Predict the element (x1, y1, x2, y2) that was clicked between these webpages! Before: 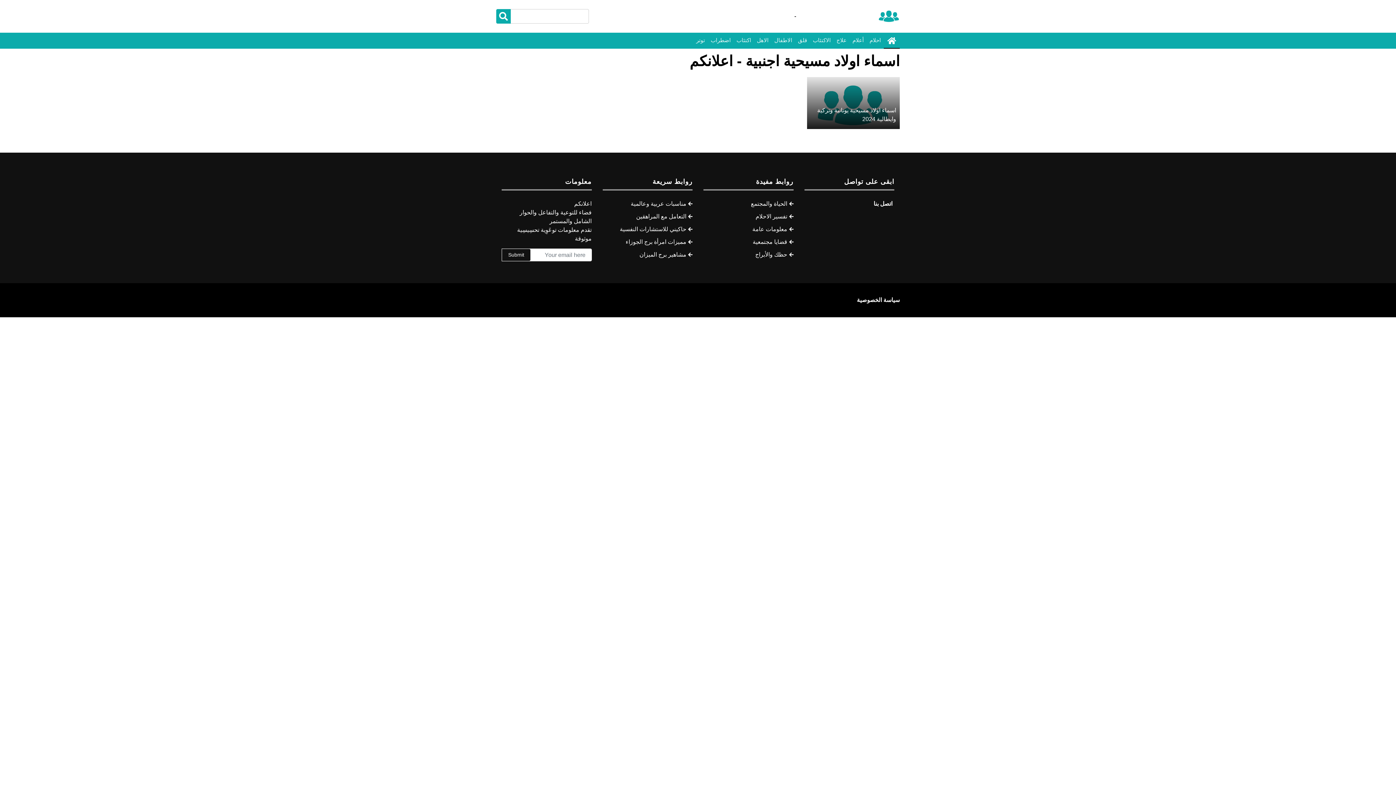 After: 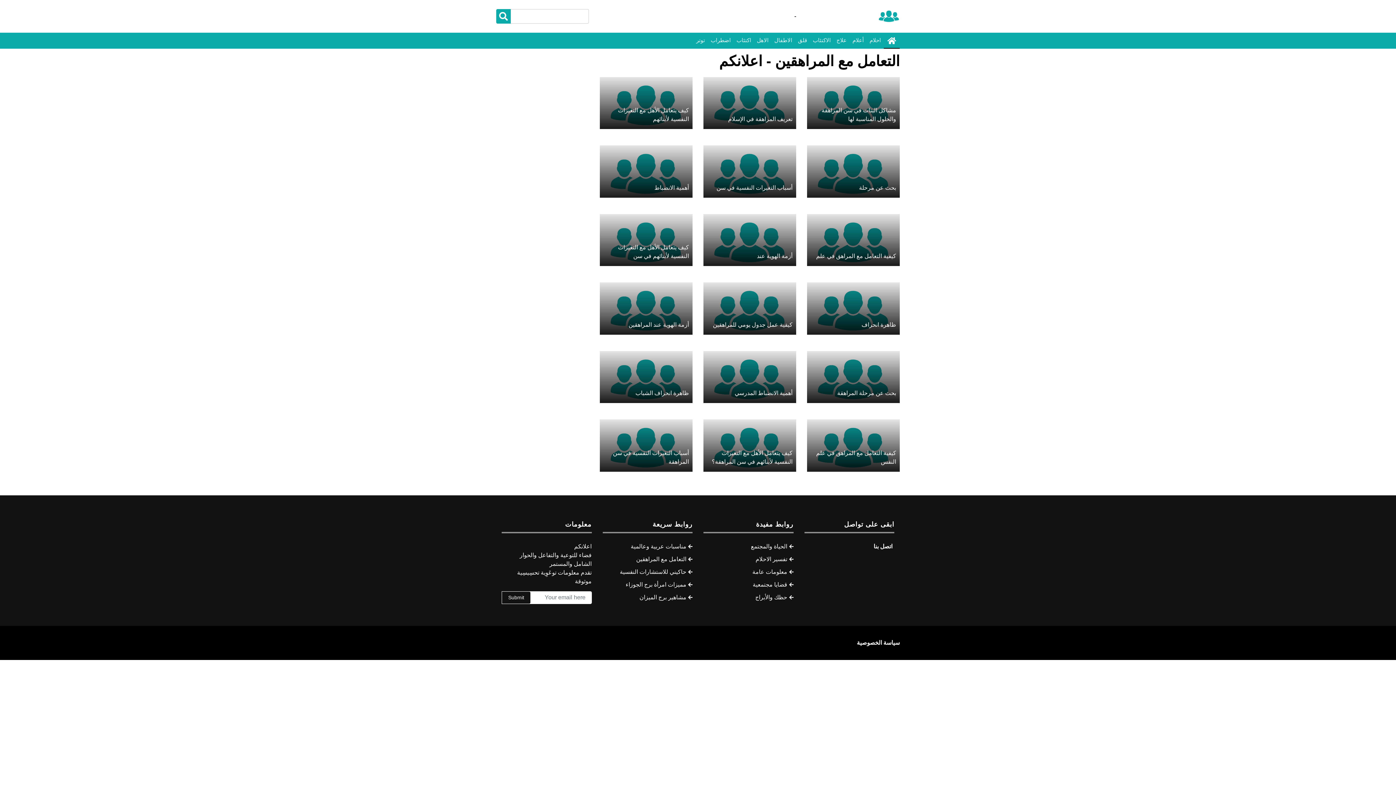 Action: label: التعامل مع المراهقين bbox: (602, 212, 692, 220)